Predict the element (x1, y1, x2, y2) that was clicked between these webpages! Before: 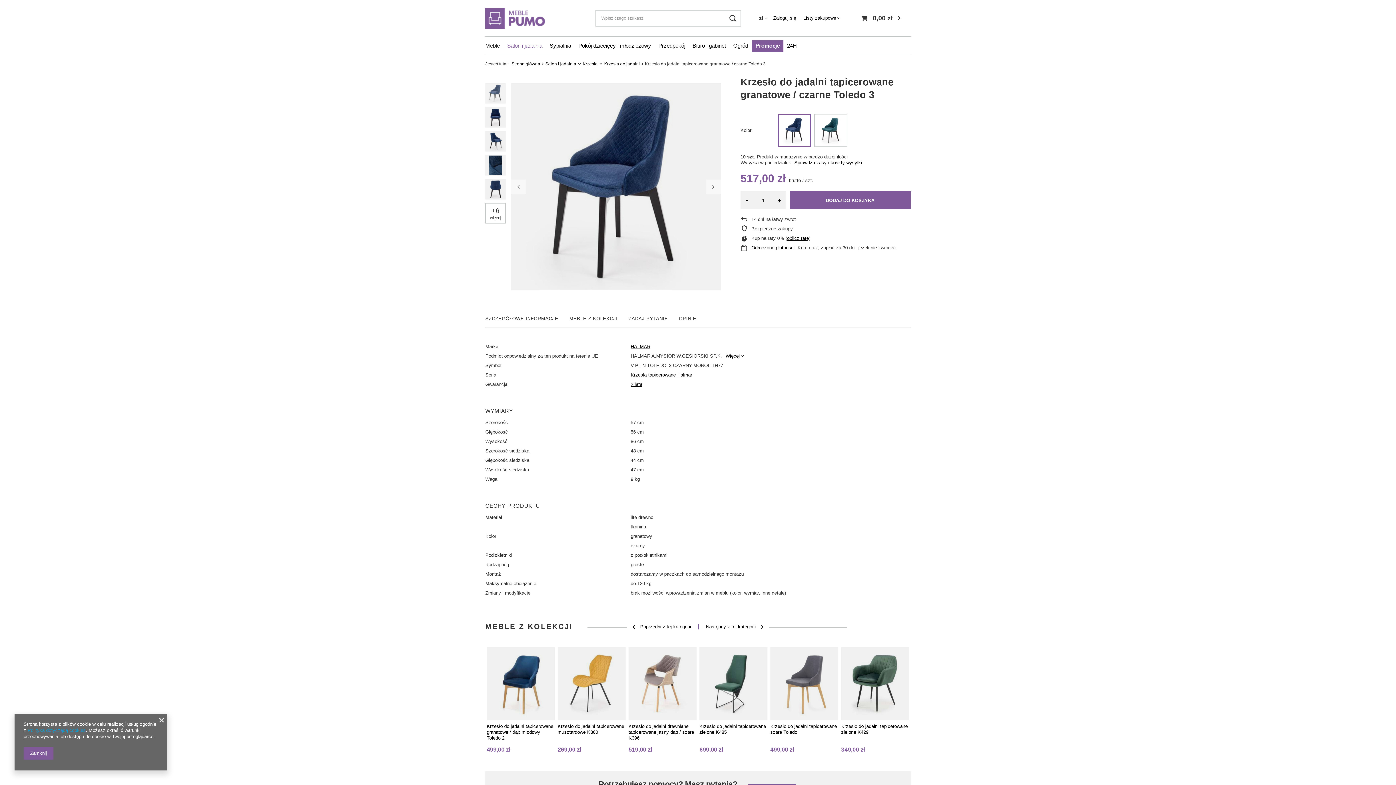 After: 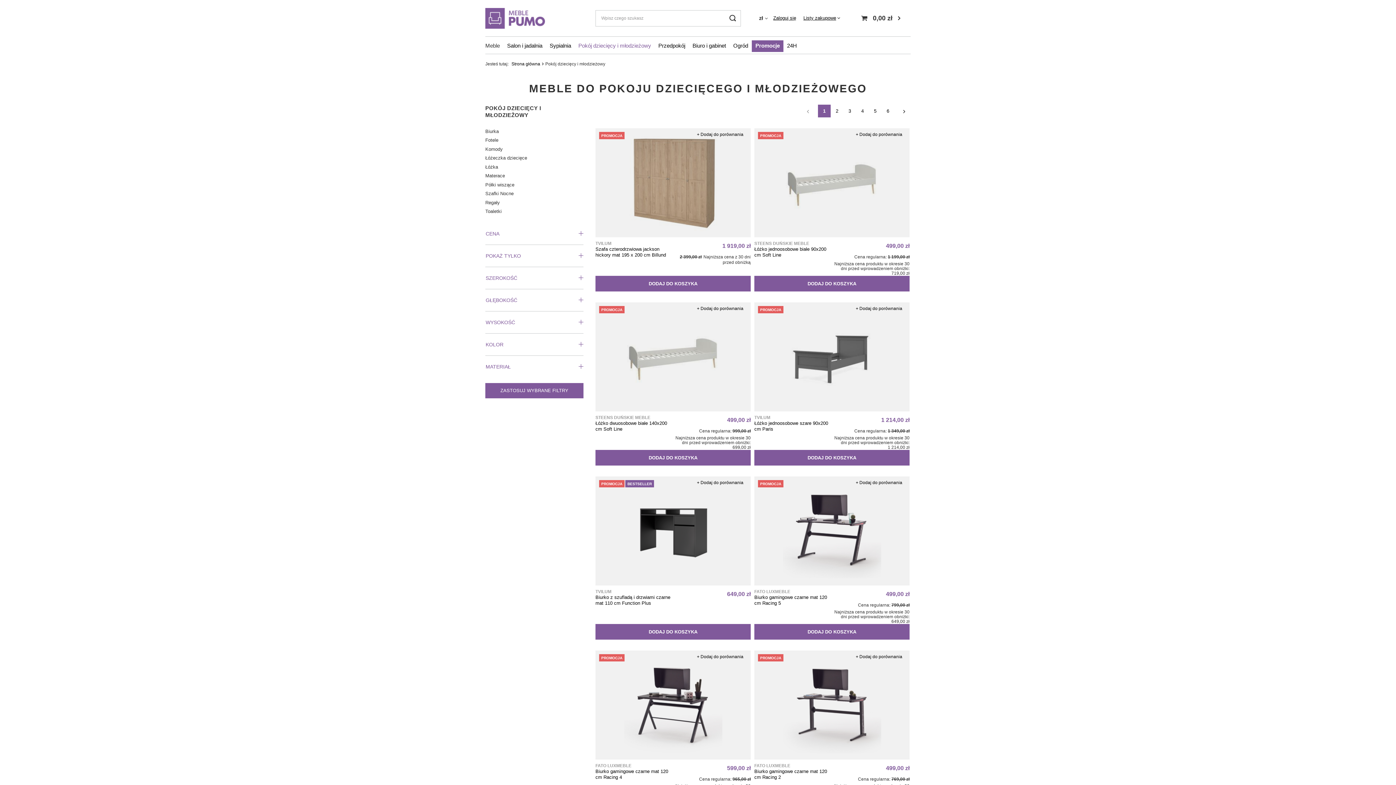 Action: label: Pokój dziecięcy i młodzieżowy bbox: (574, 40, 654, 52)